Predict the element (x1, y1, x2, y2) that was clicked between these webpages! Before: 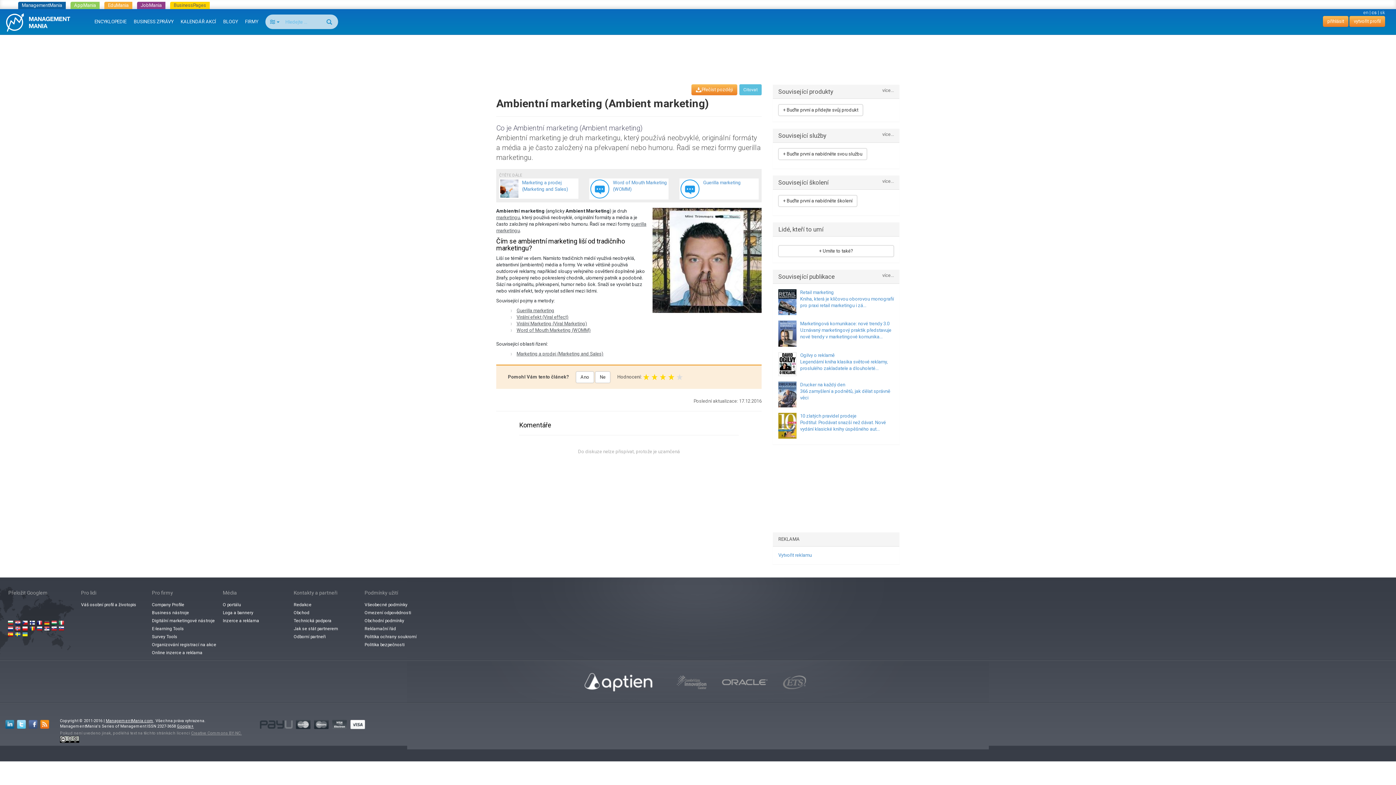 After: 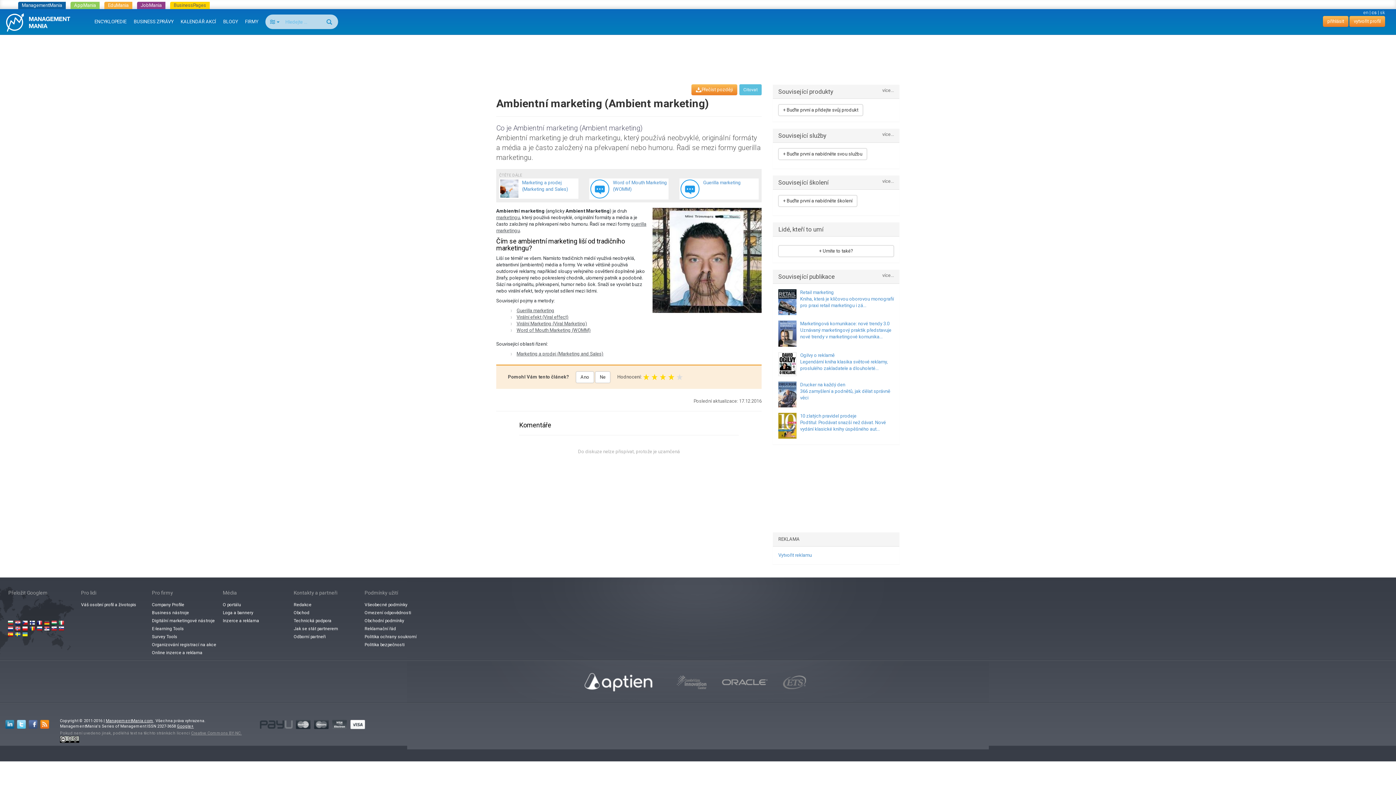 Action: bbox: (21, 631, 27, 637)